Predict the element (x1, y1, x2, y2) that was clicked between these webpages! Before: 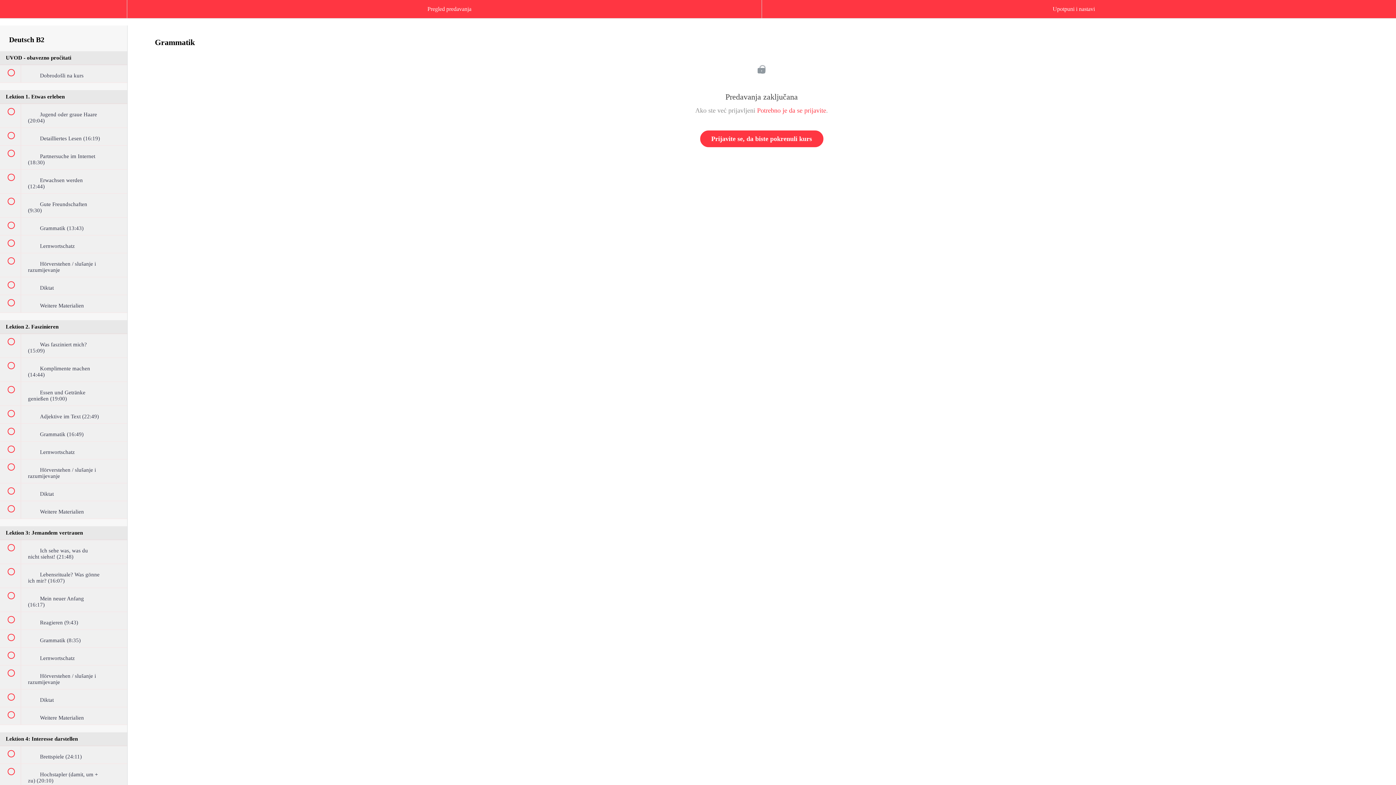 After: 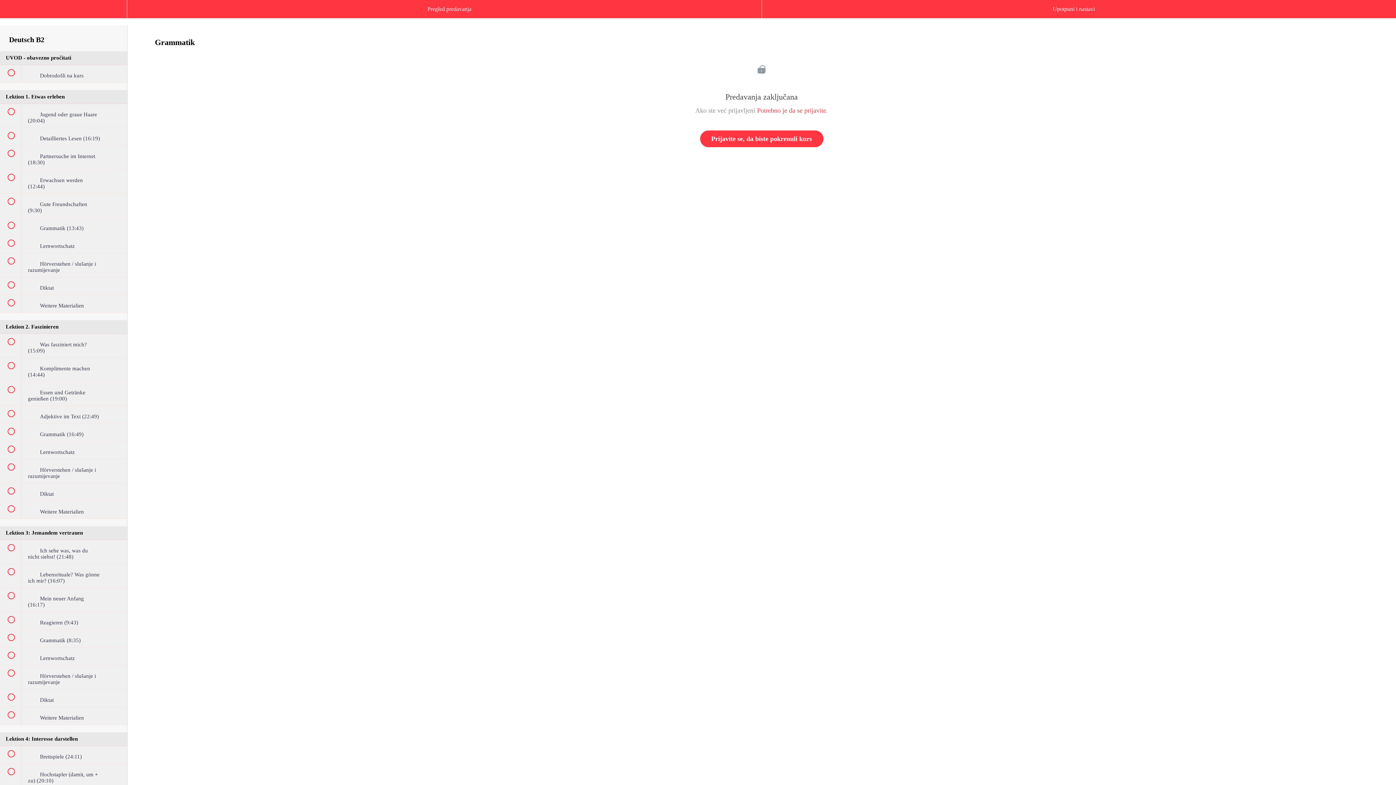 Action: bbox: (761, 0, 1396, 18) label: Upotpuni i nastavi
 